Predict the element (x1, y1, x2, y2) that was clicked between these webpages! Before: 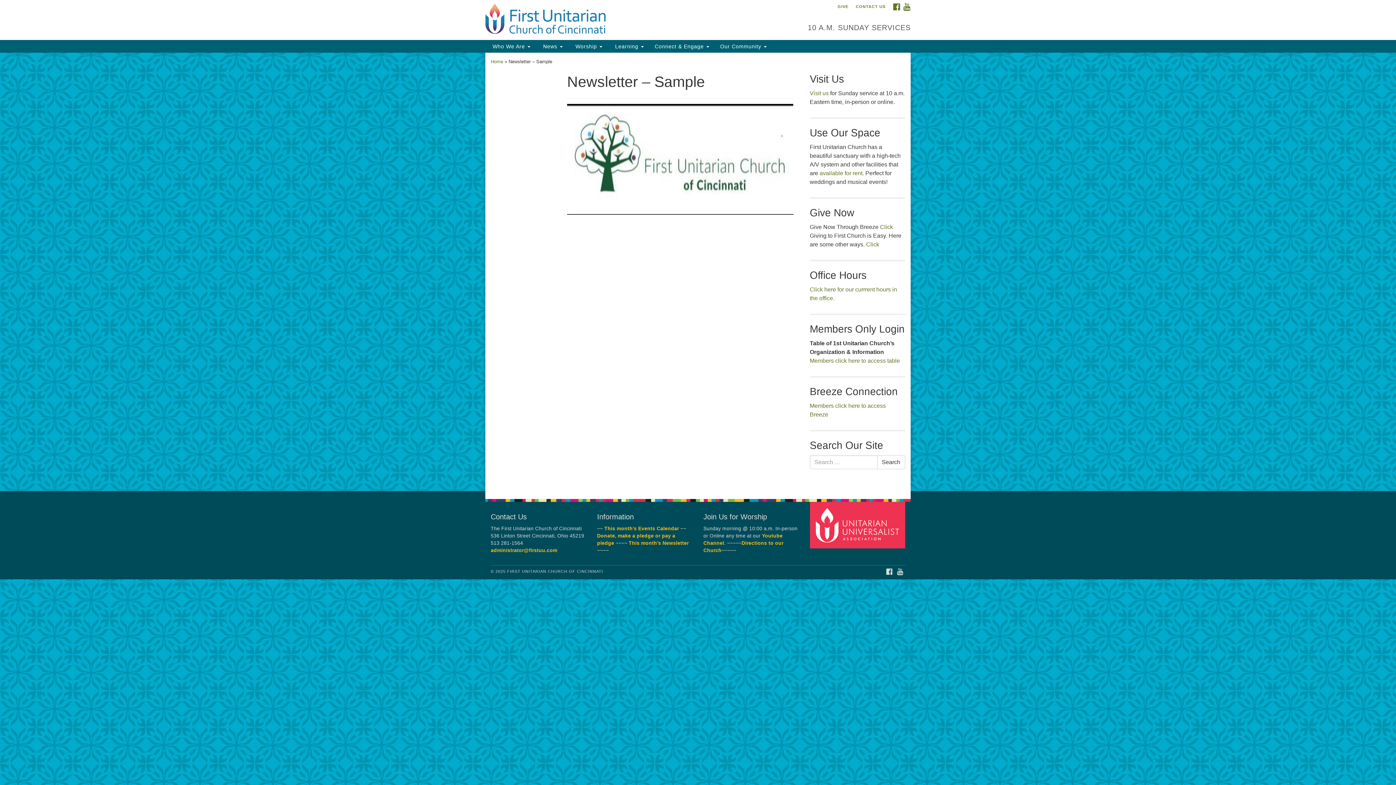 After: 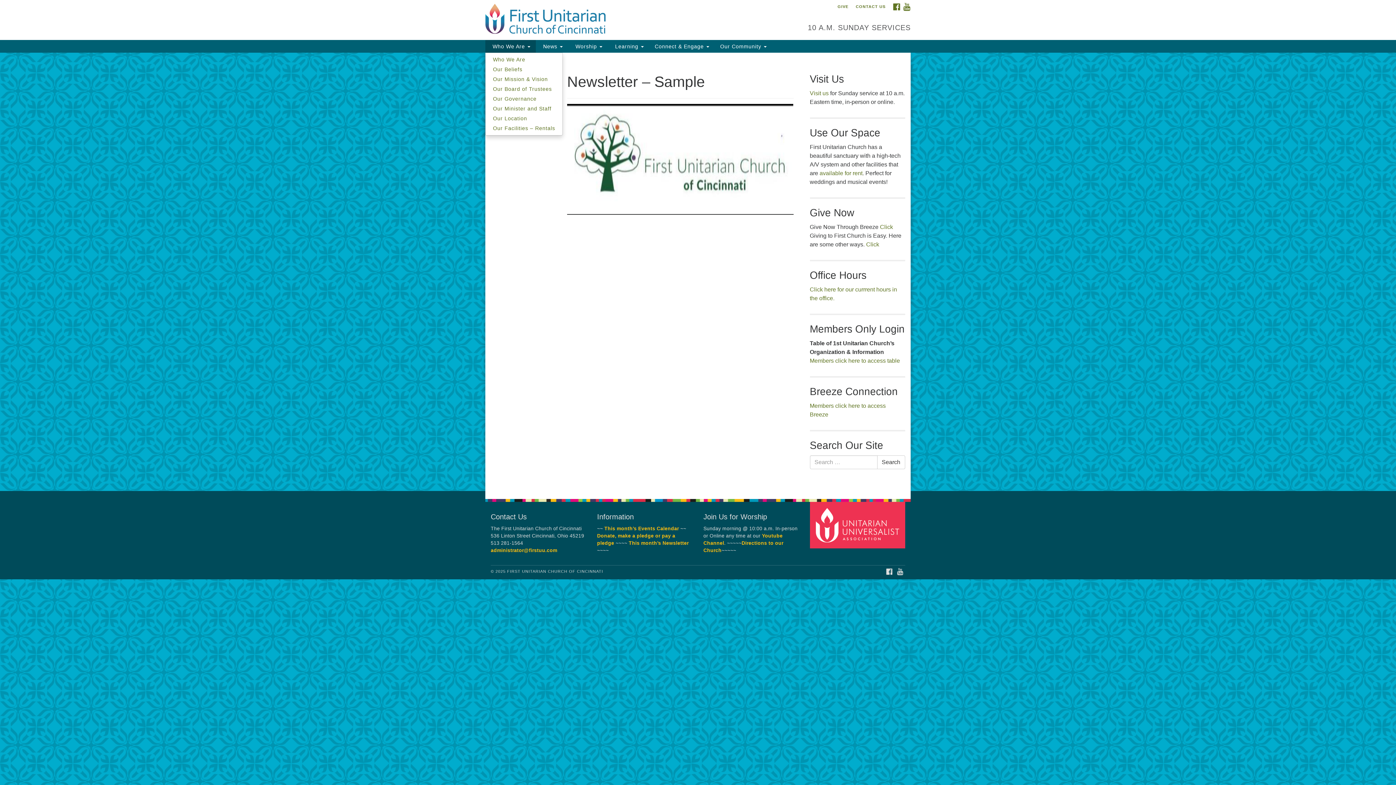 Action: label:  Who We Are  bbox: (485, 40, 536, 52)